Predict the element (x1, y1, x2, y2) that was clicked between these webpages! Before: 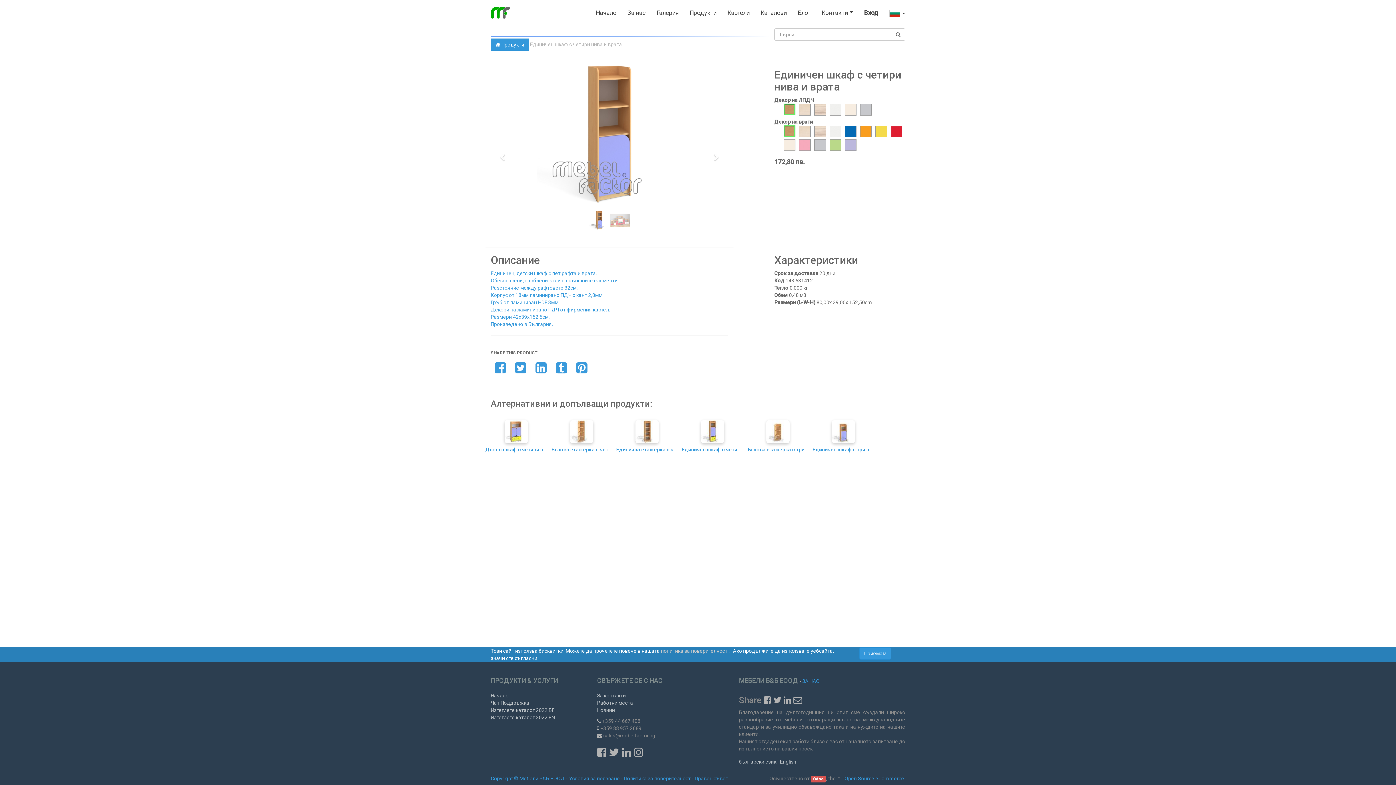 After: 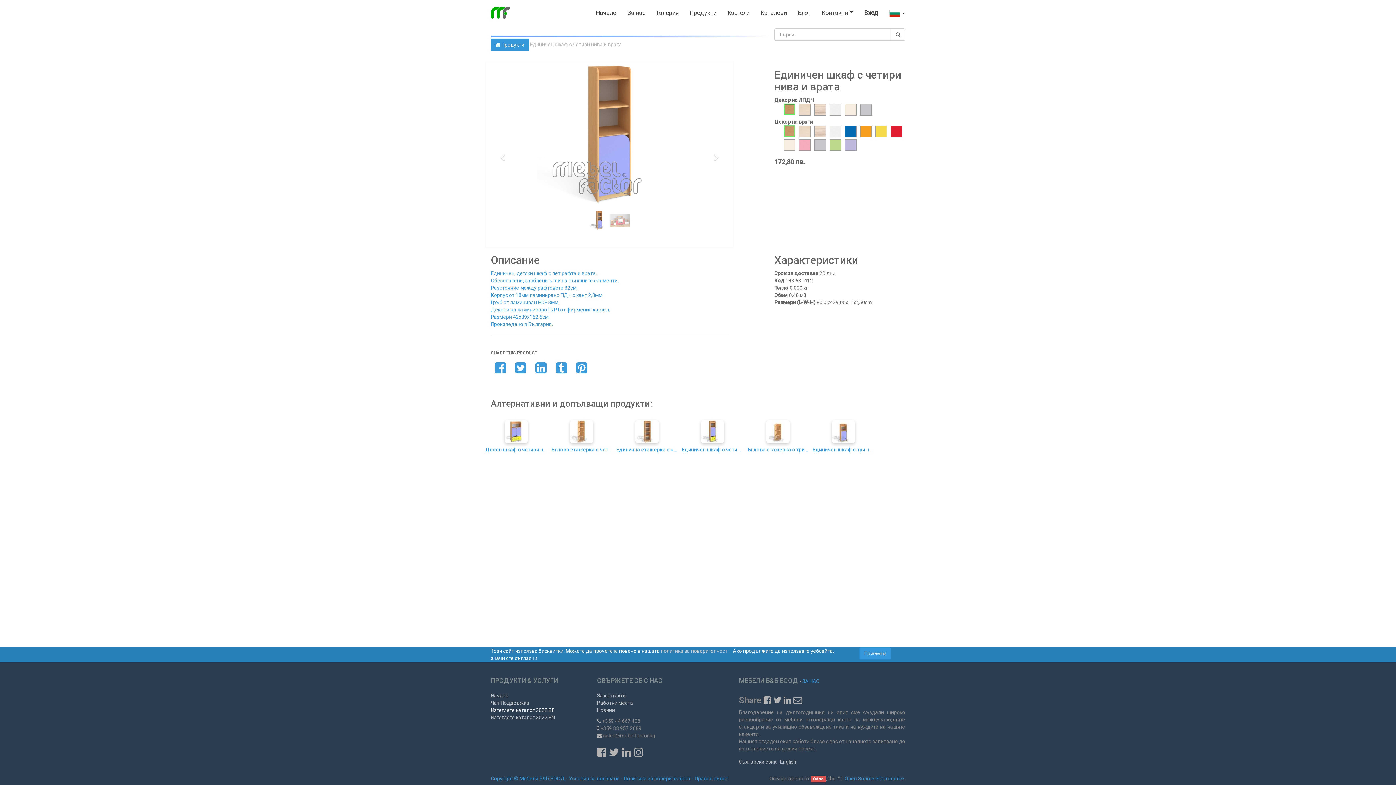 Action: bbox: (490, 706, 586, 714) label: Изтеглете каталог 2022 БГ